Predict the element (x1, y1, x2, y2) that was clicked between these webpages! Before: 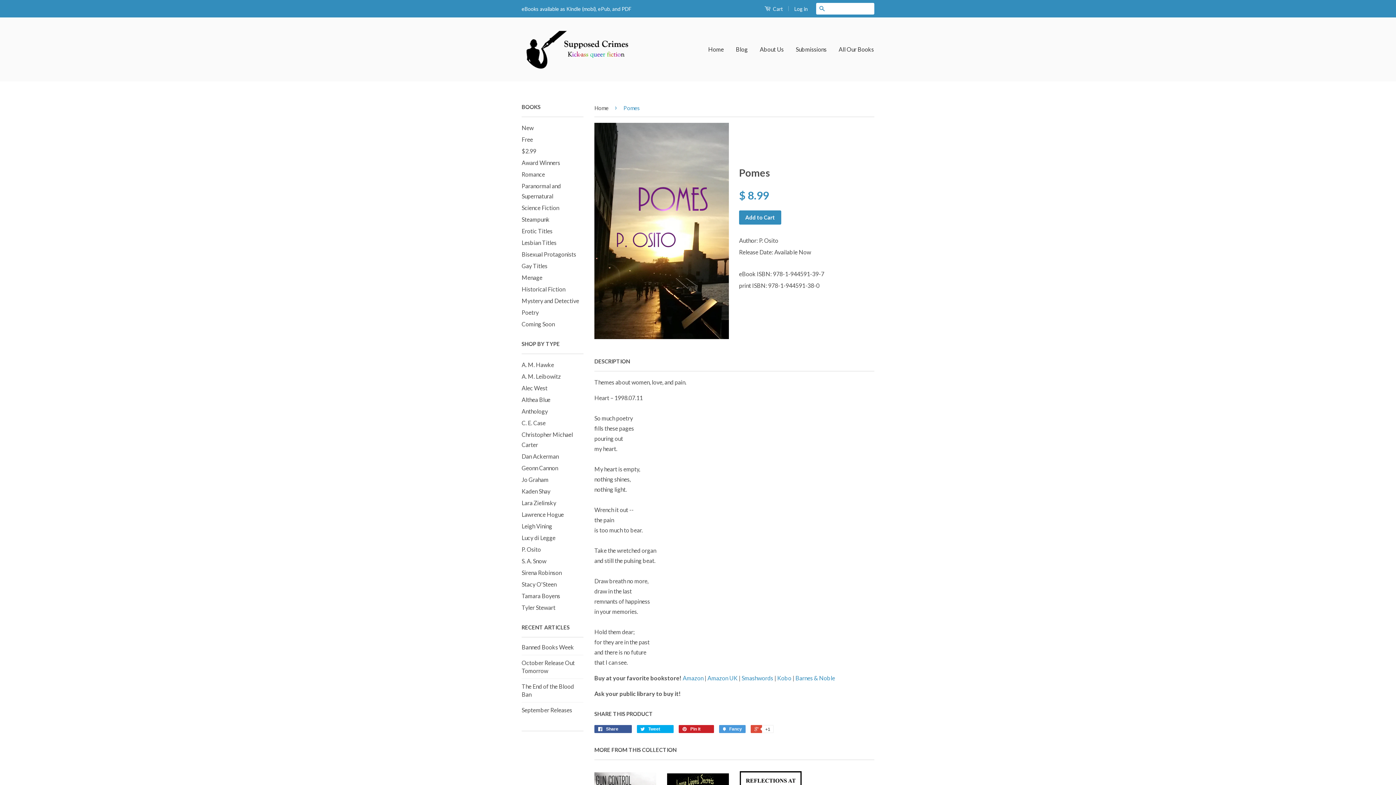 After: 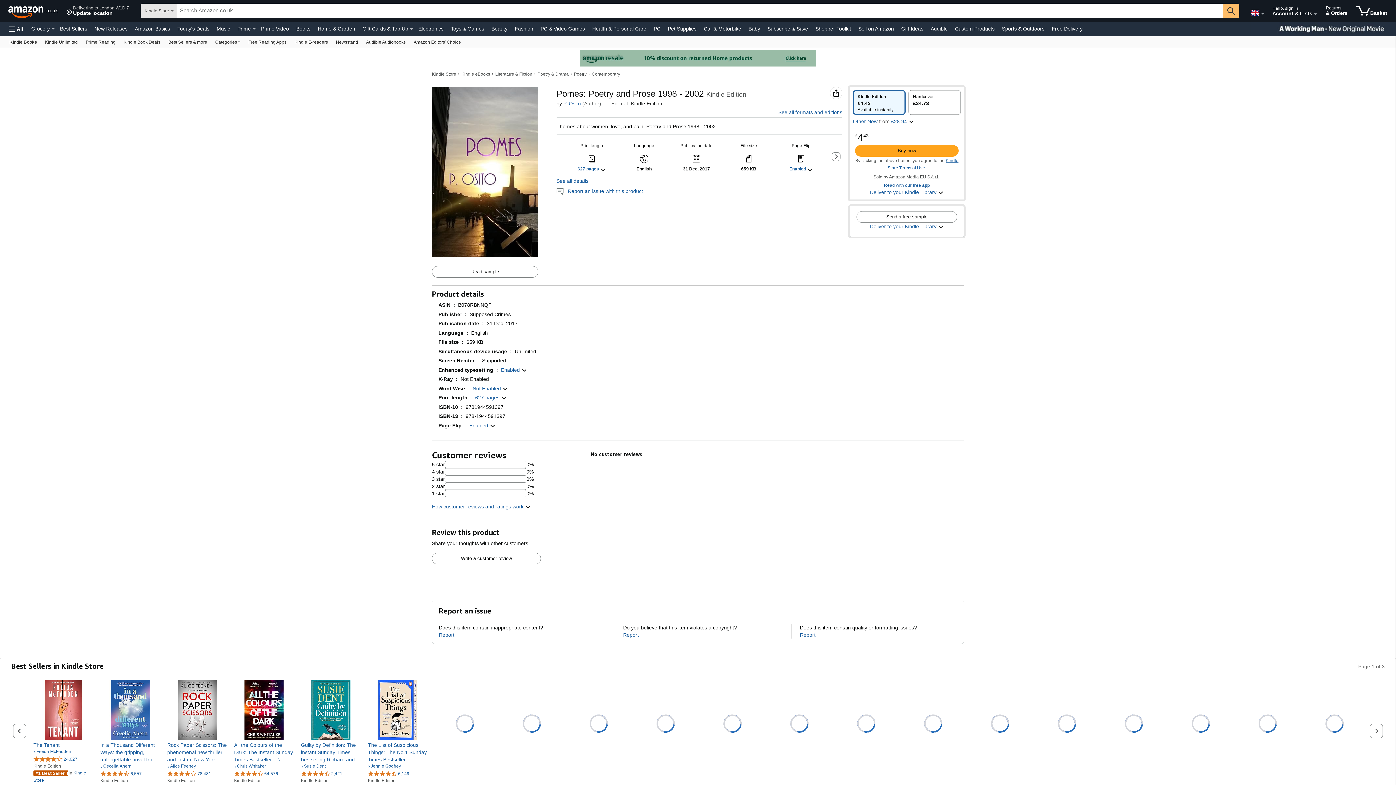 Action: bbox: (707, 674, 737, 681) label: Amazon UK